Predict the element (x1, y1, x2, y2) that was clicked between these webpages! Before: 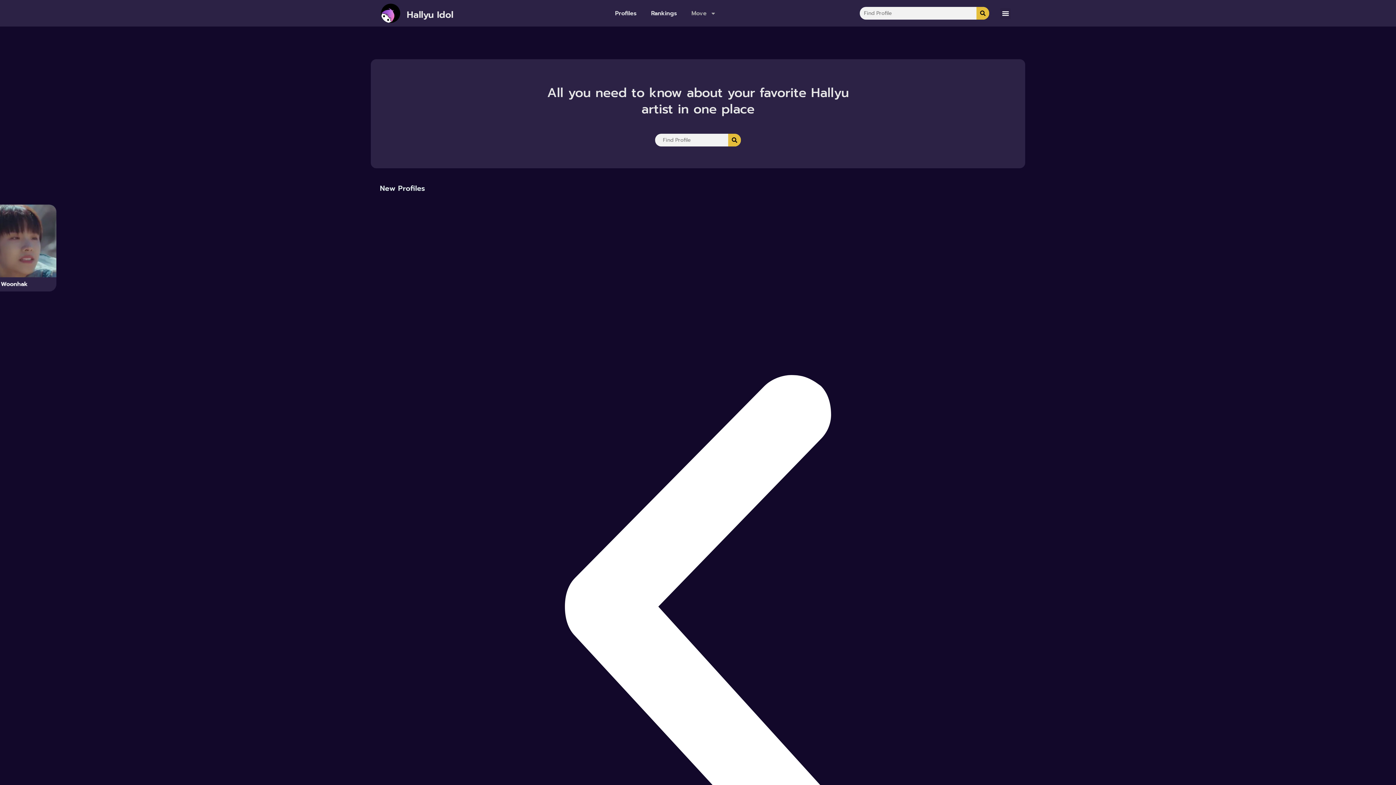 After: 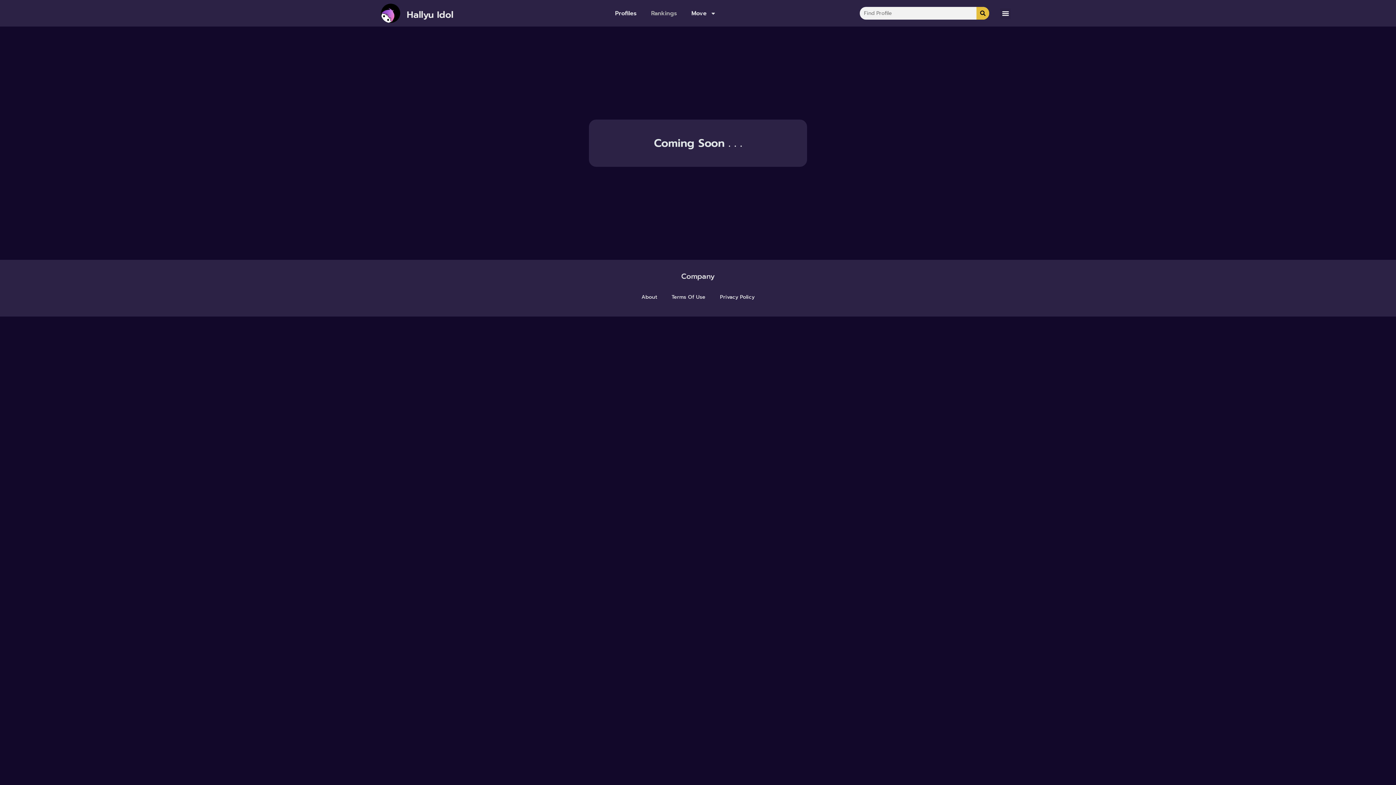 Action: label: Rankings bbox: (644, 4, 684, 21)